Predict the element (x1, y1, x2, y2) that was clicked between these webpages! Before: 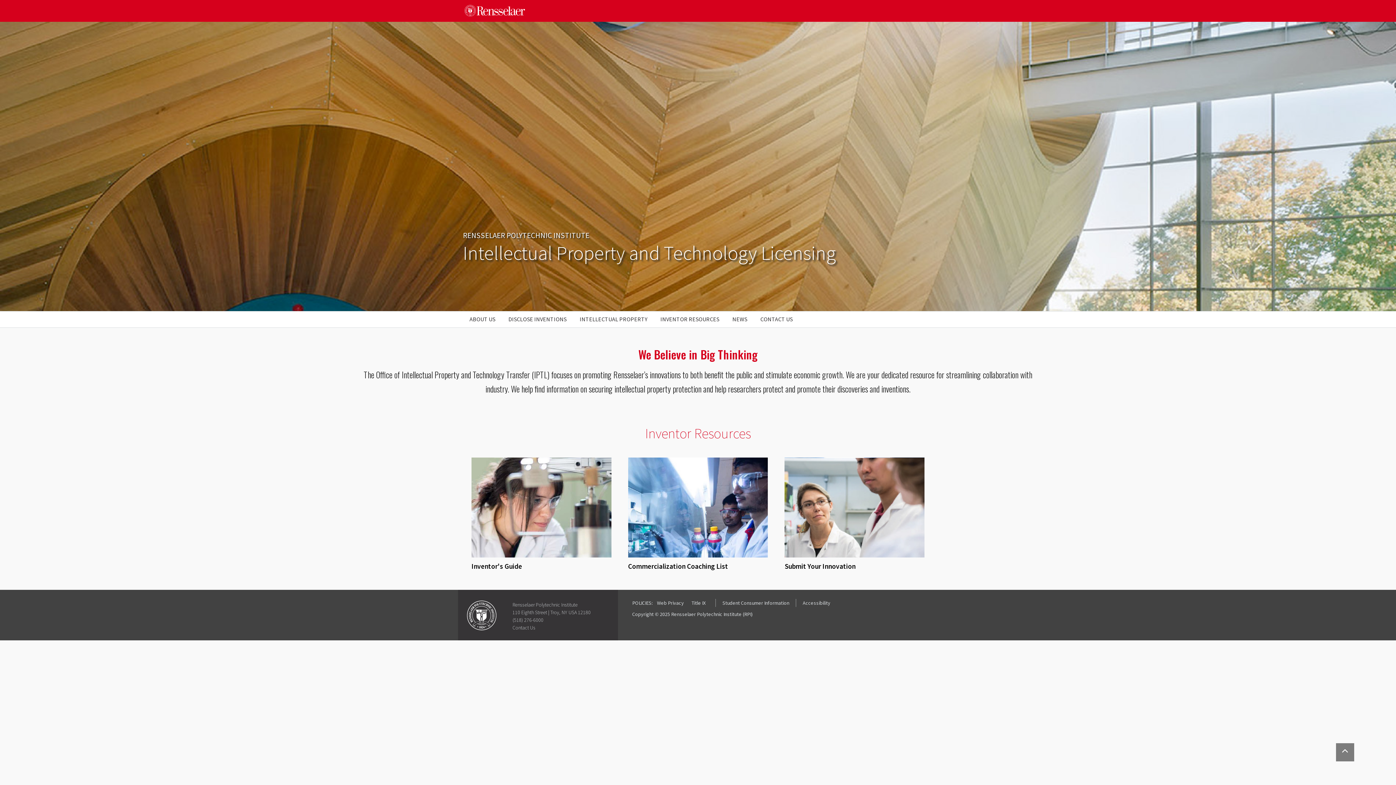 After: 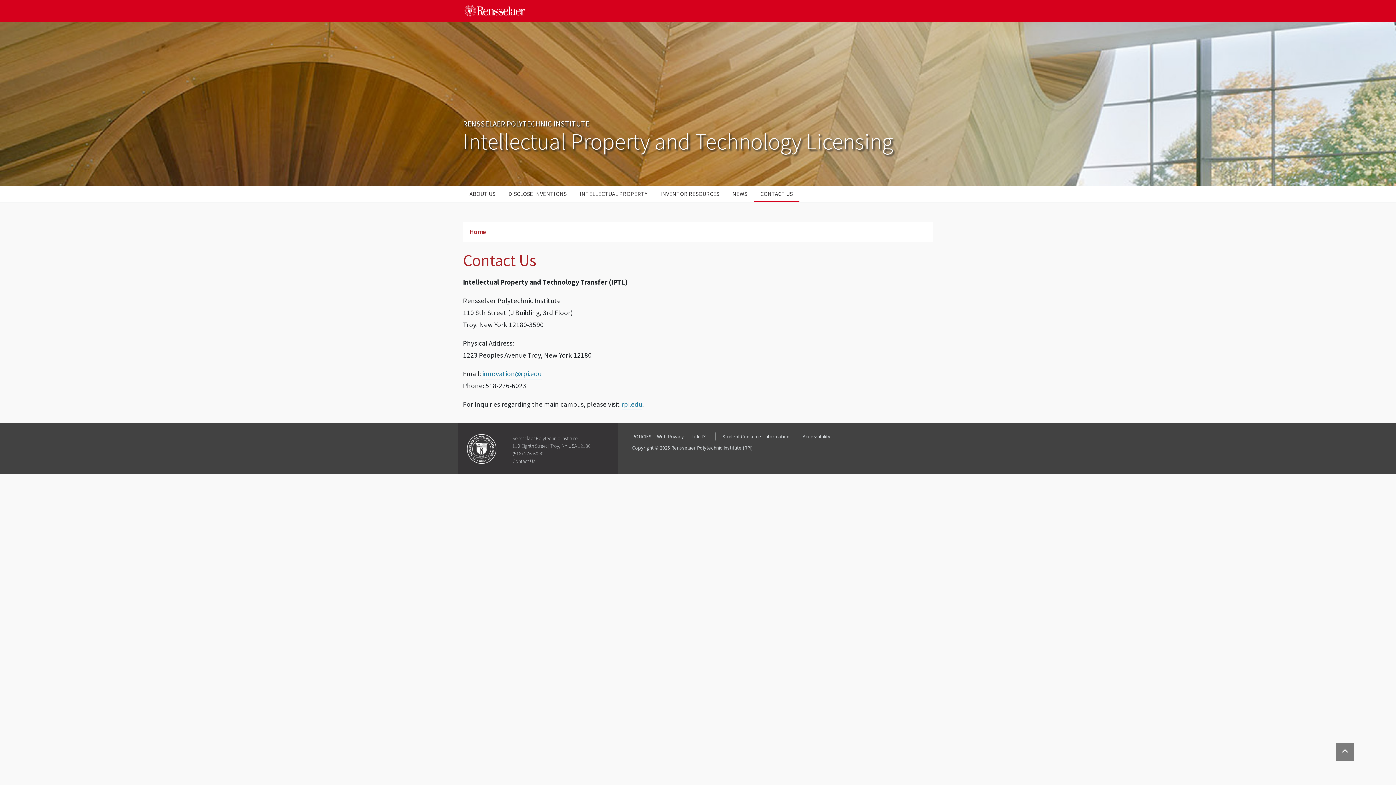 Action: bbox: (754, 311, 799, 327) label: CONTACT US